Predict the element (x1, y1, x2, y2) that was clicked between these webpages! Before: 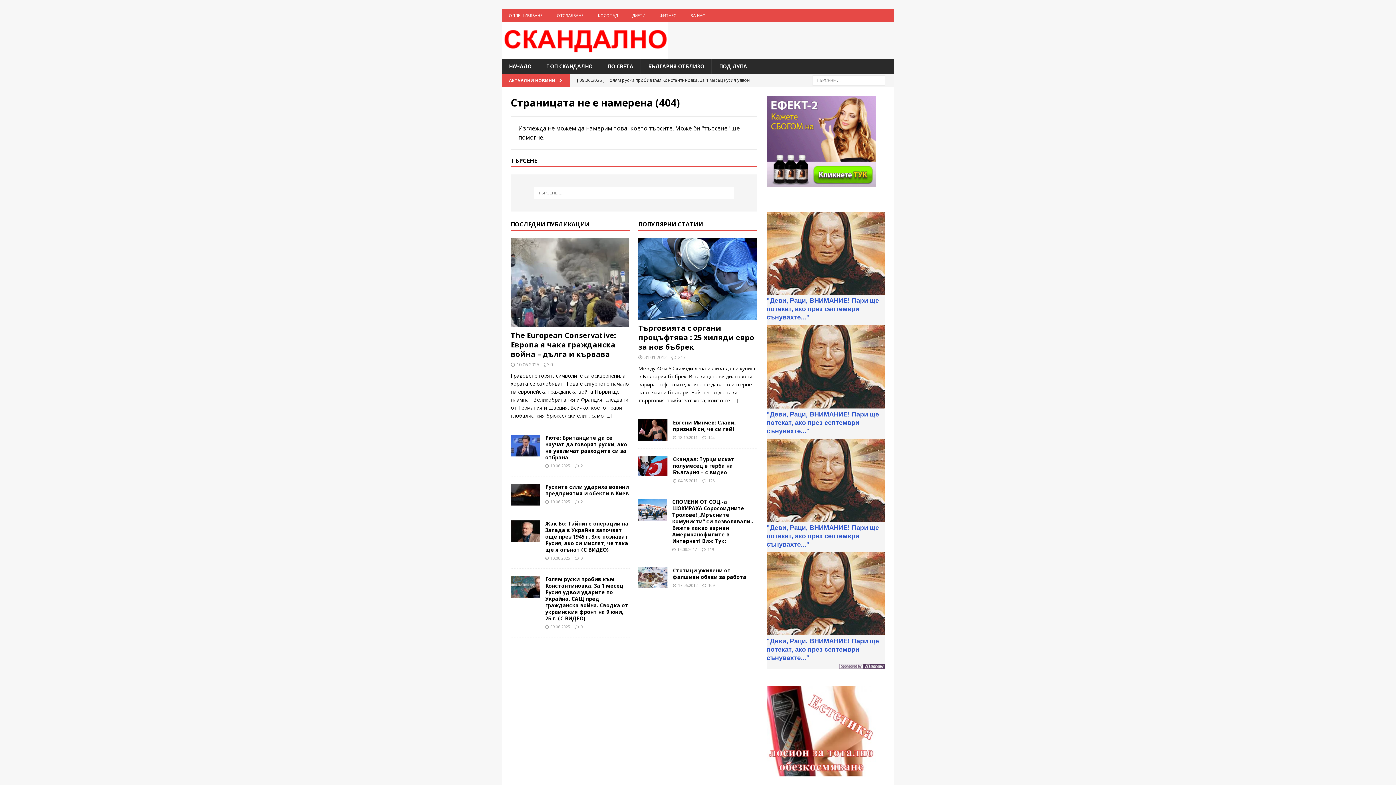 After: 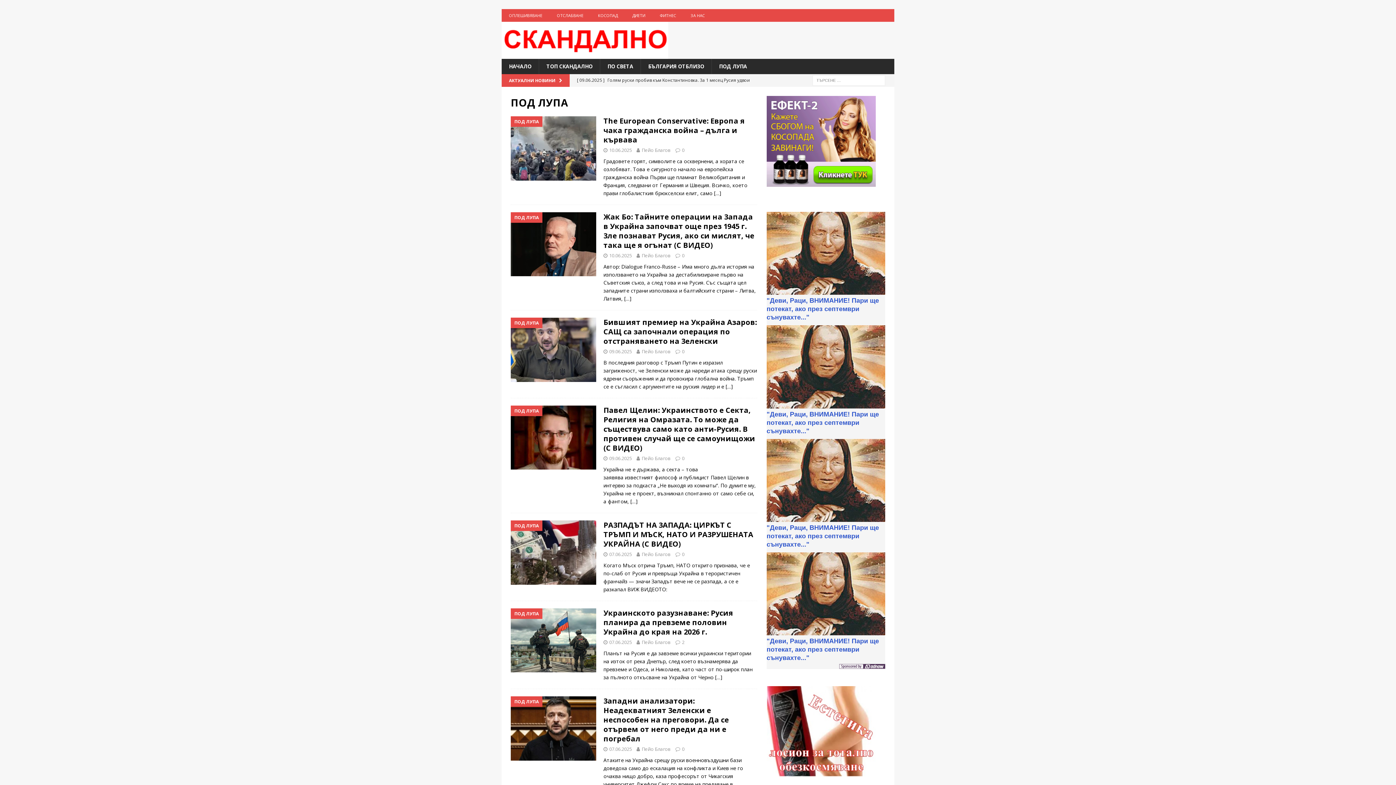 Action: bbox: (711, 58, 754, 74) label: ПОД ЛУПА